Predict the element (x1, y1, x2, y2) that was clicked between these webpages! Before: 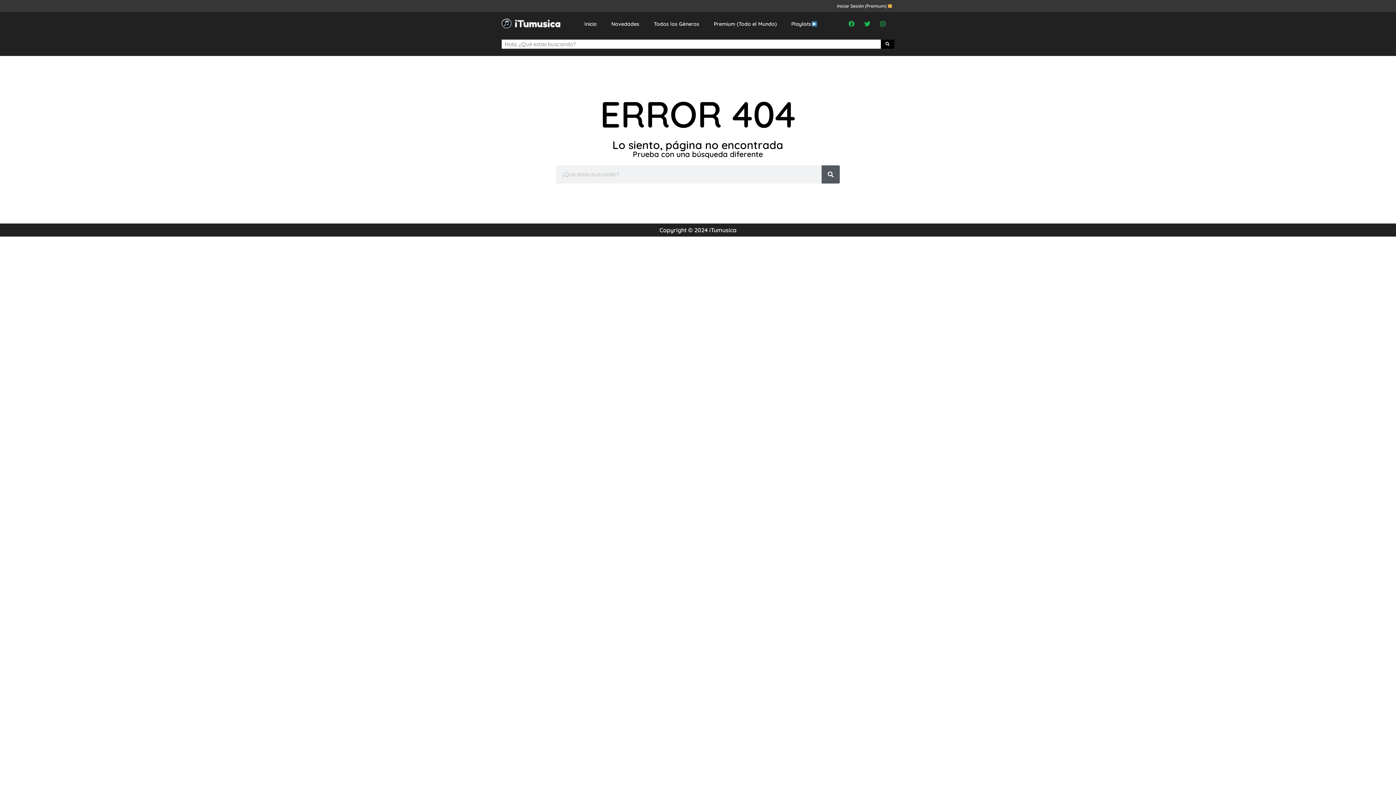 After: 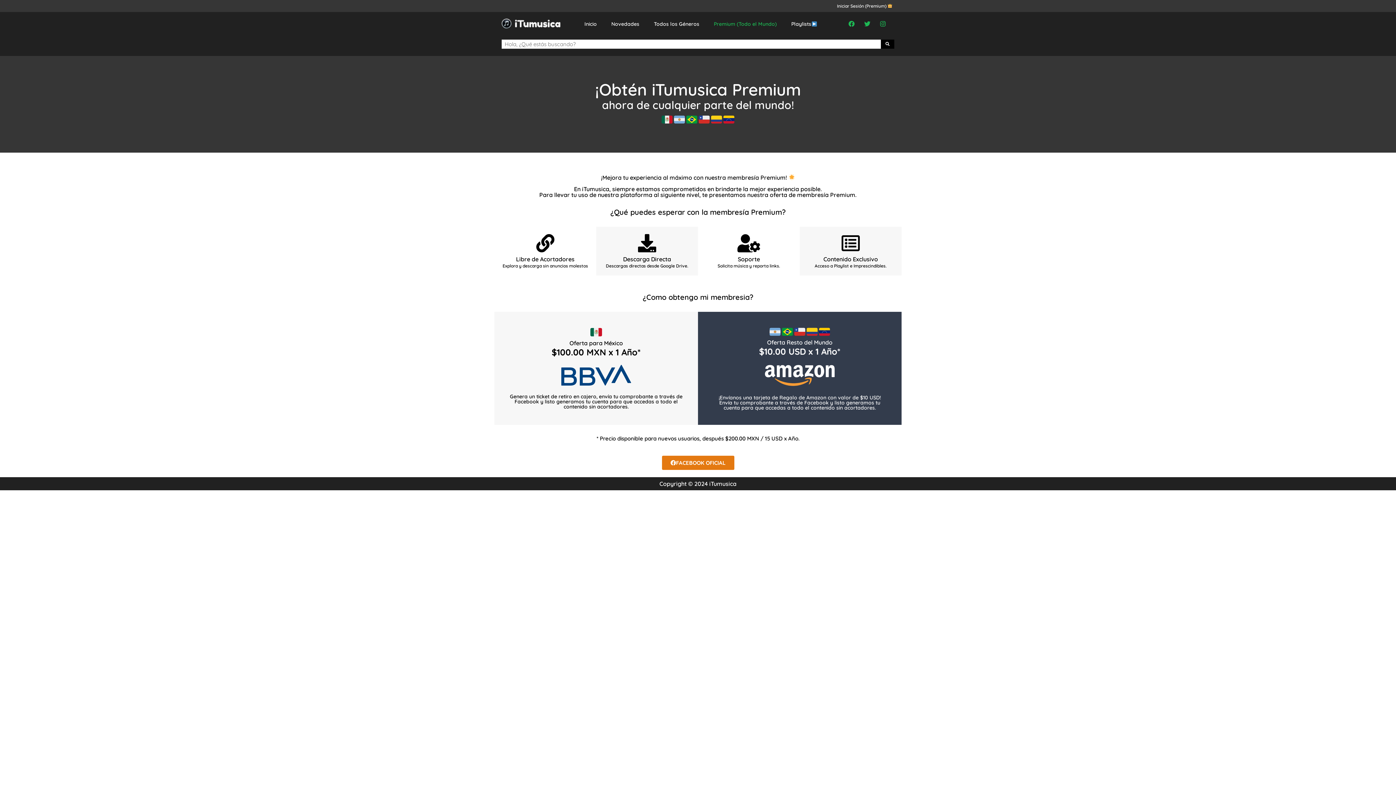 Action: label: Premium (Todo el Mundo) bbox: (706, 15, 784, 32)